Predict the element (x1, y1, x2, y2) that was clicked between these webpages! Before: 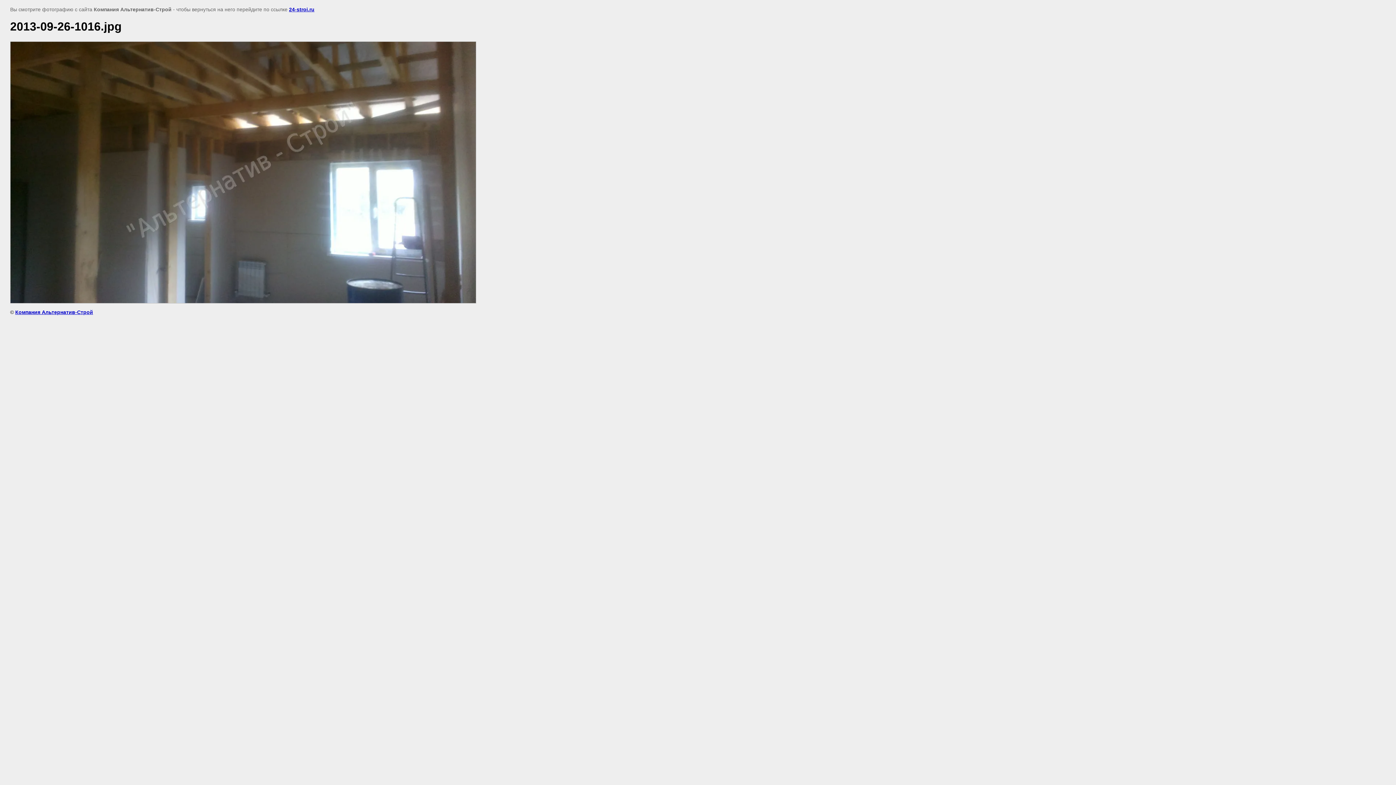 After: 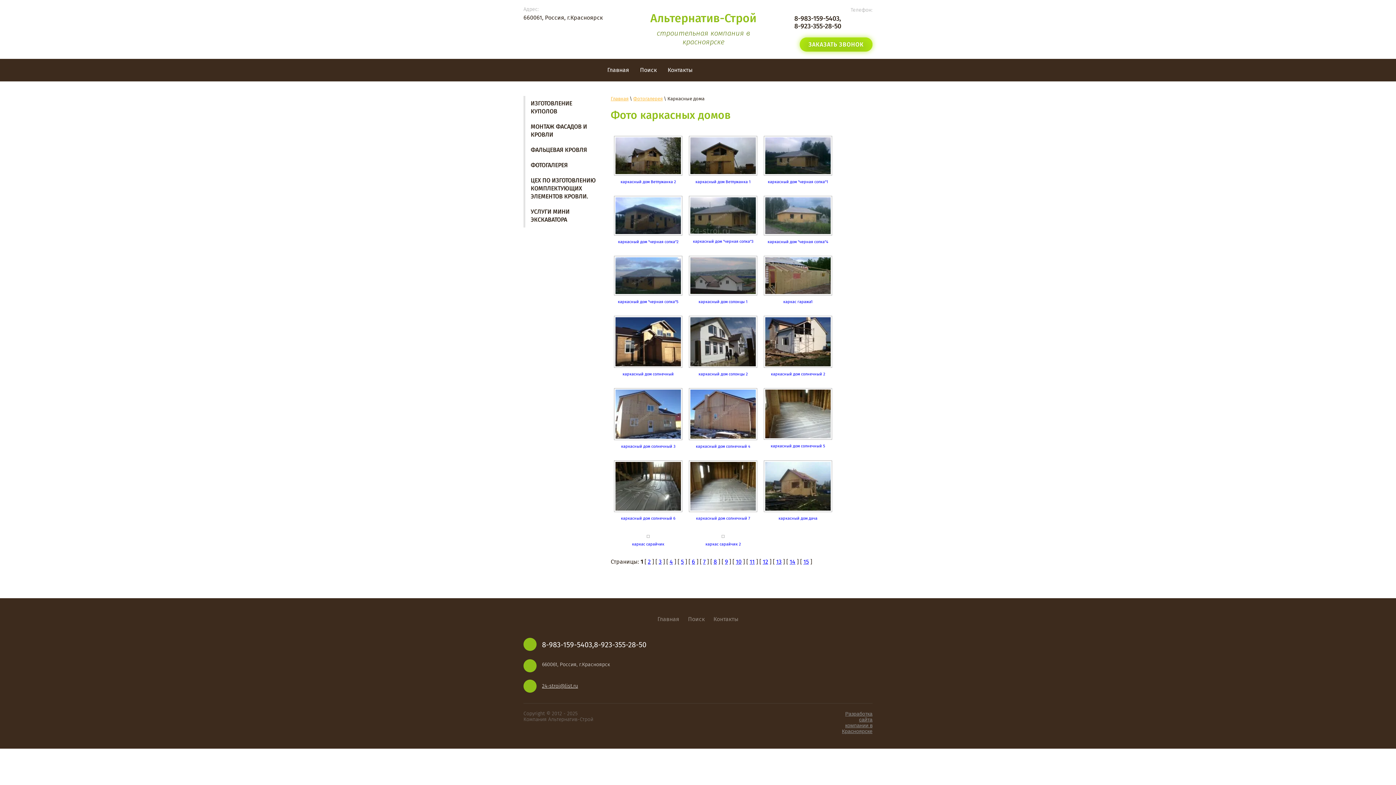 Action: label: 24-stroi.ru bbox: (289, 6, 314, 12)